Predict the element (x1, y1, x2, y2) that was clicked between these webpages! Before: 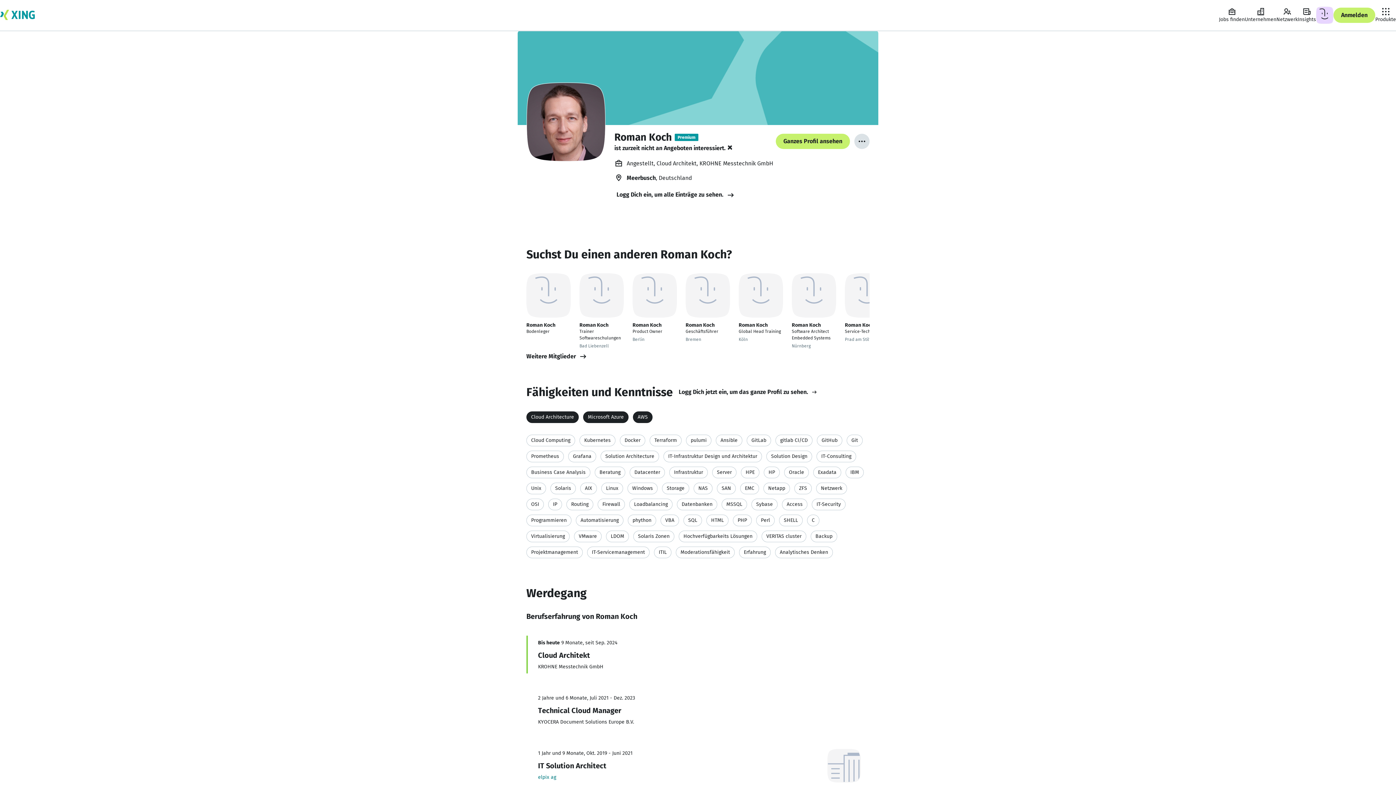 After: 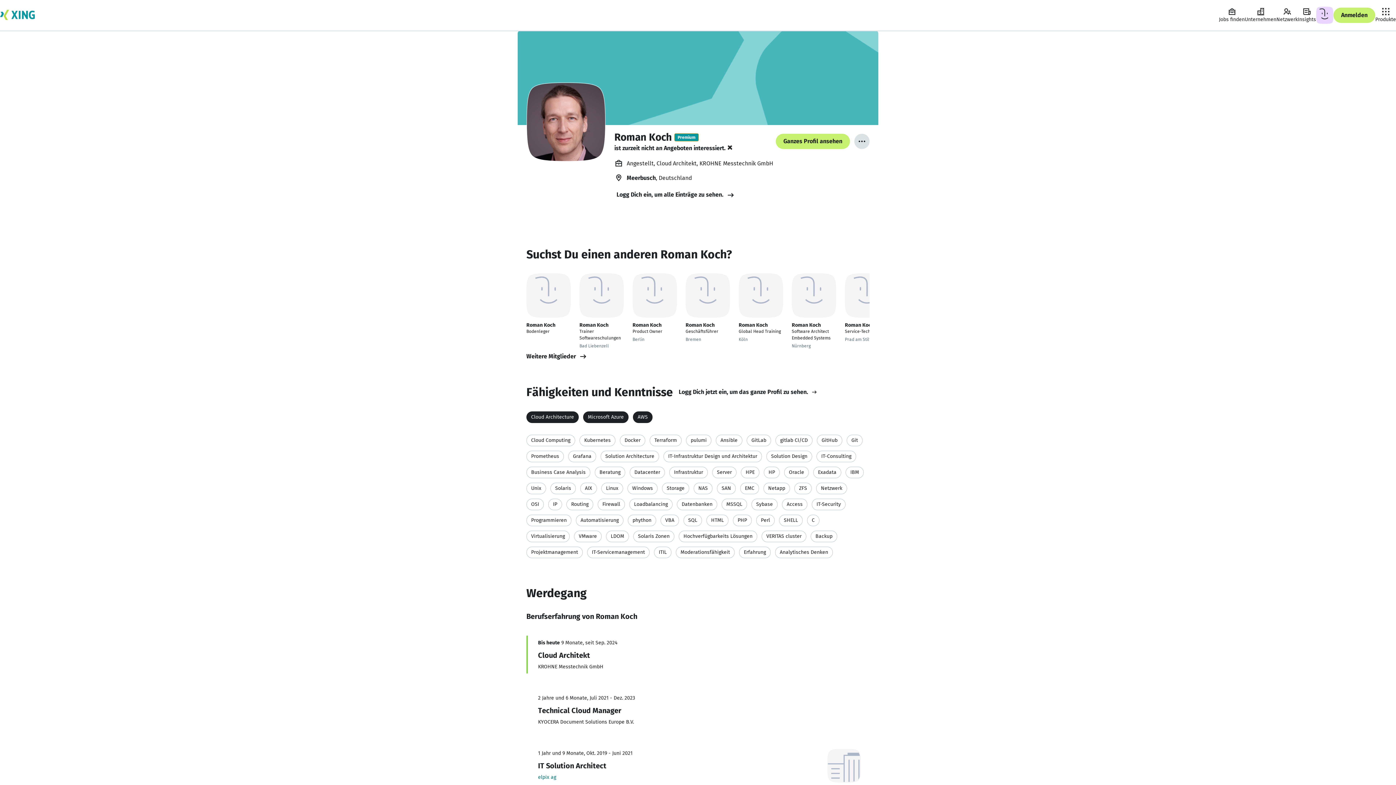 Action: label: Markierung für XING PREMIUM bbox: (674, 133, 698, 141)